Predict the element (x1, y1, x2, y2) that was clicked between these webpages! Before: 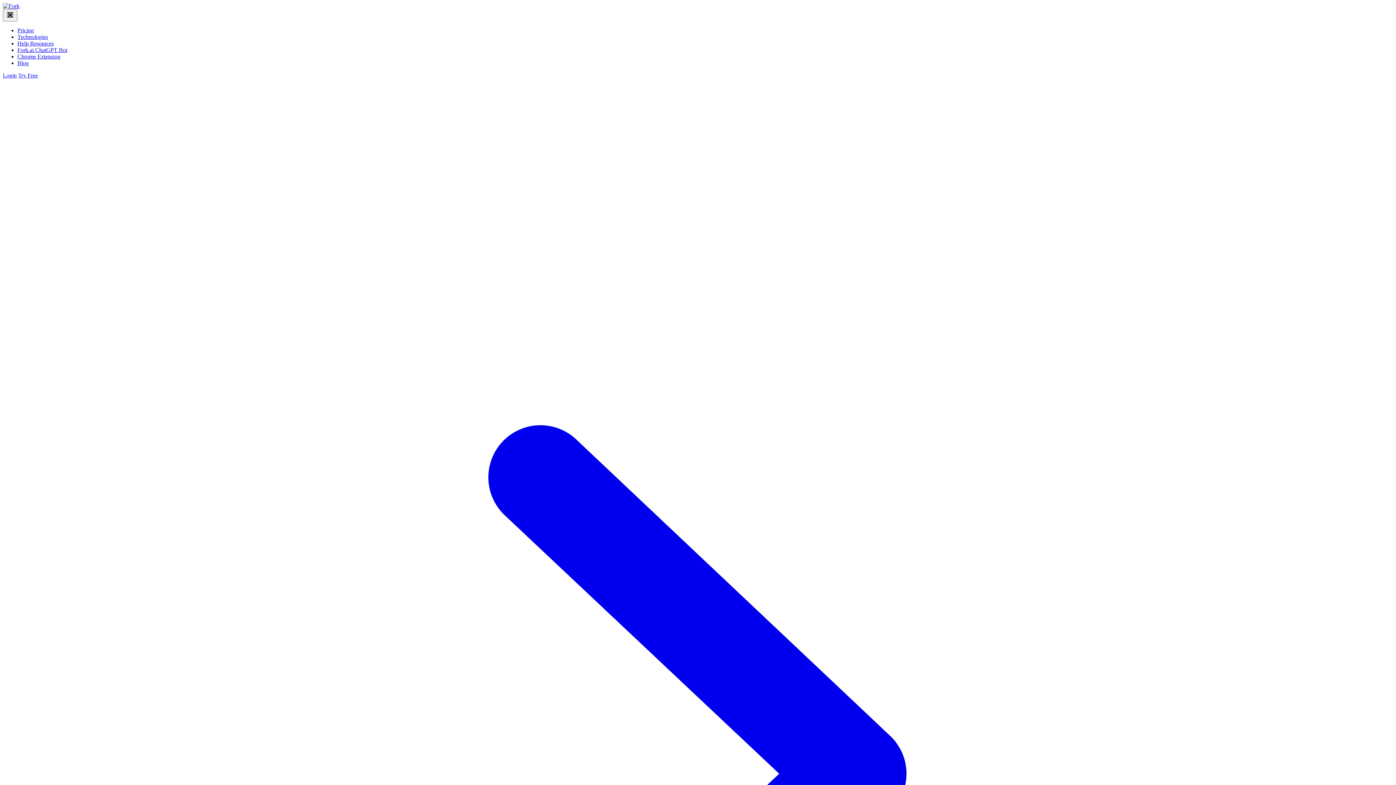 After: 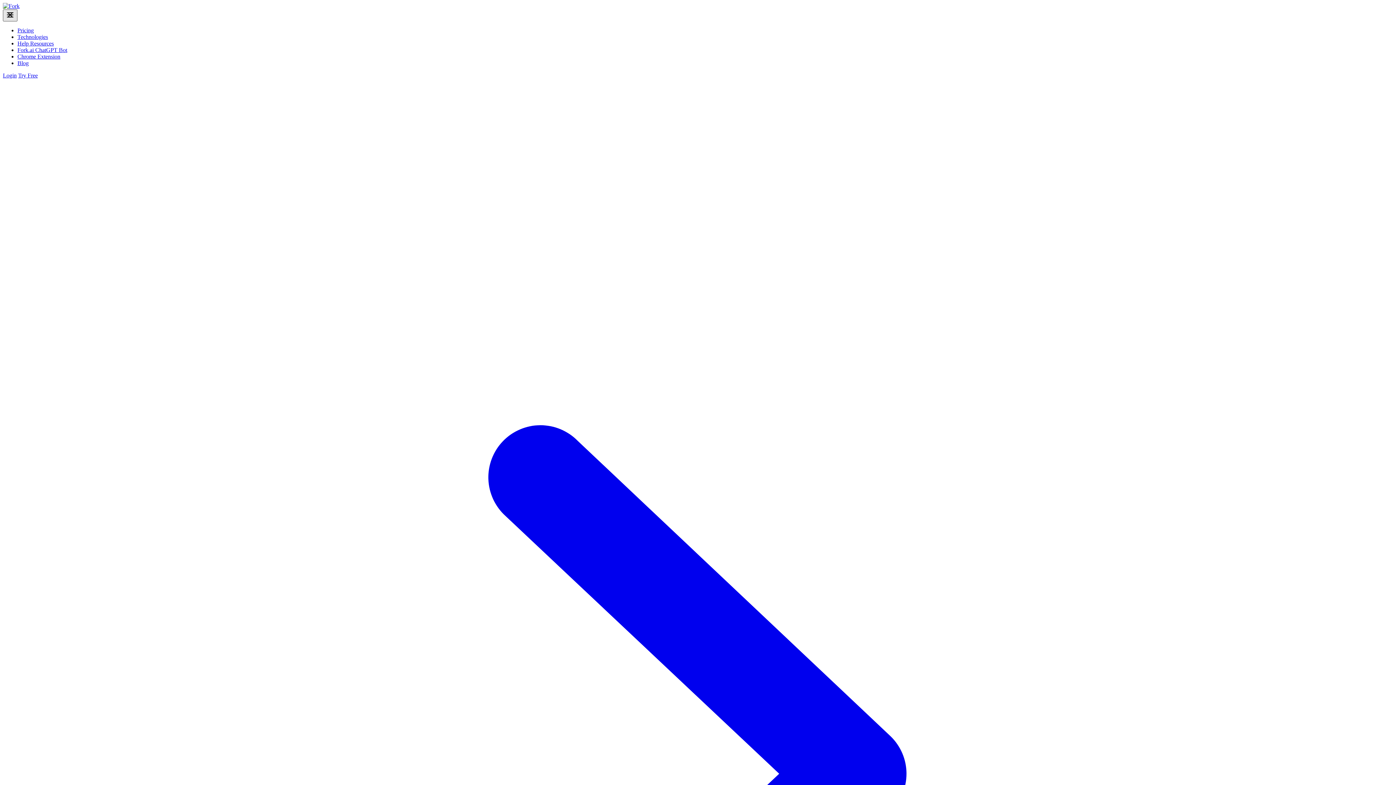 Action: label: Toggle Menu bbox: (2, 9, 17, 21)